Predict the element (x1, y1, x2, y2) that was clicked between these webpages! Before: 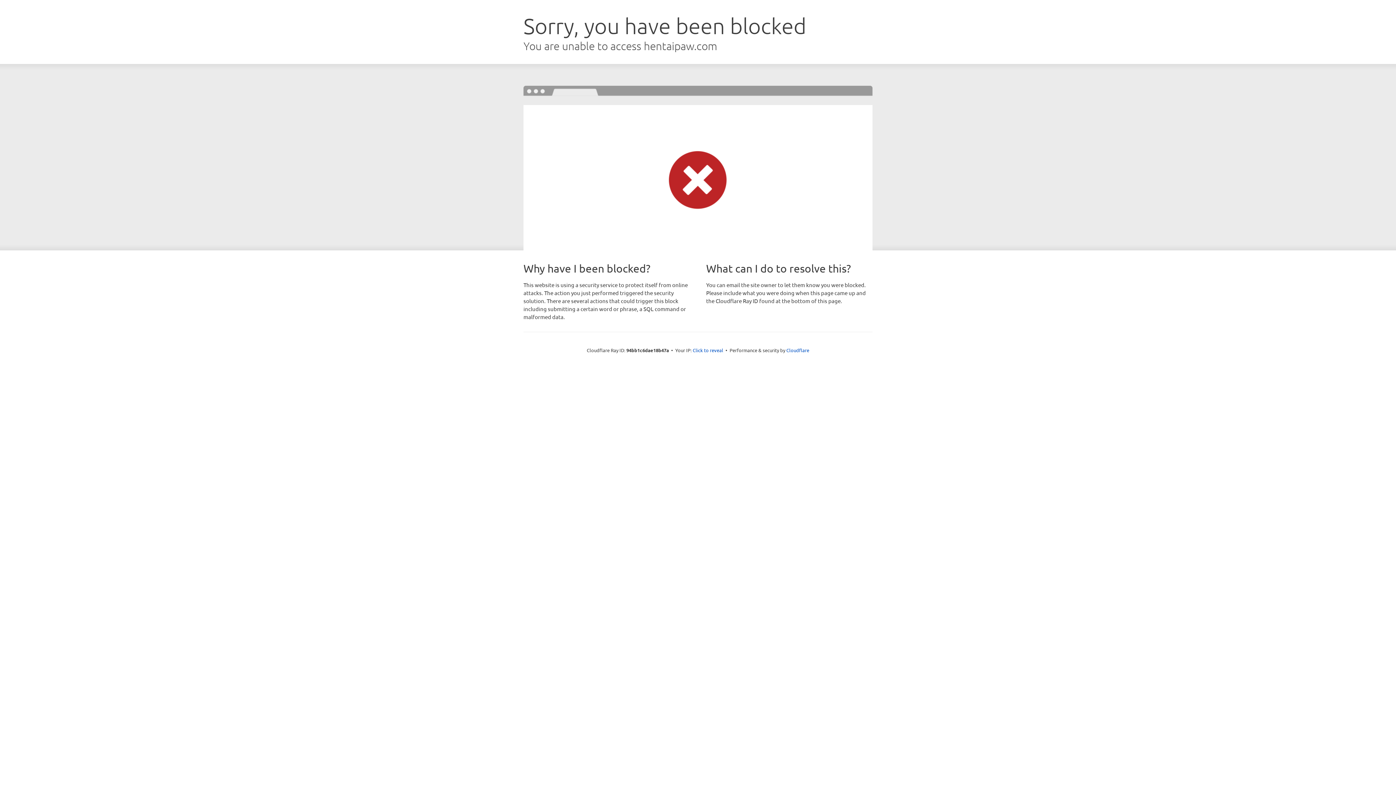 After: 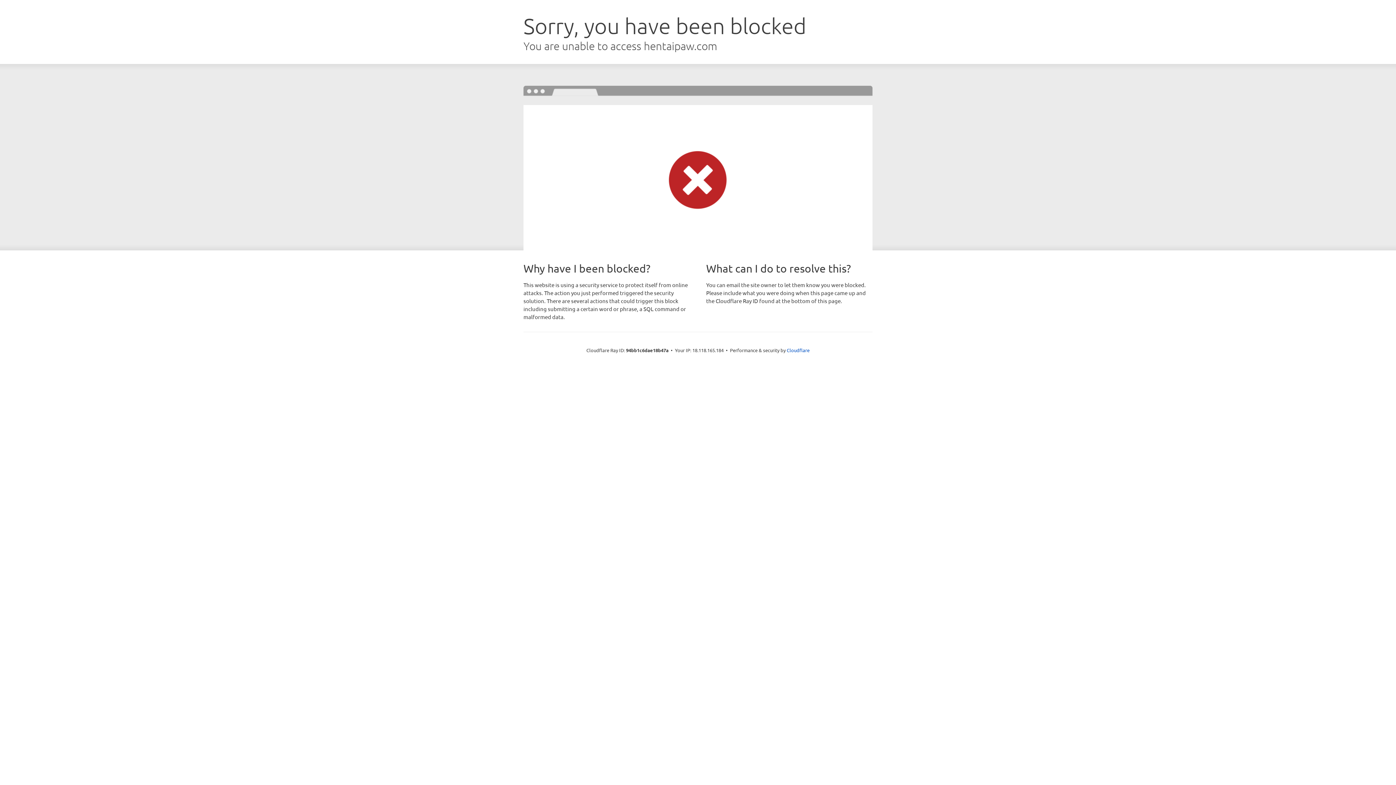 Action: label: Click to reveal bbox: (692, 346, 723, 353)